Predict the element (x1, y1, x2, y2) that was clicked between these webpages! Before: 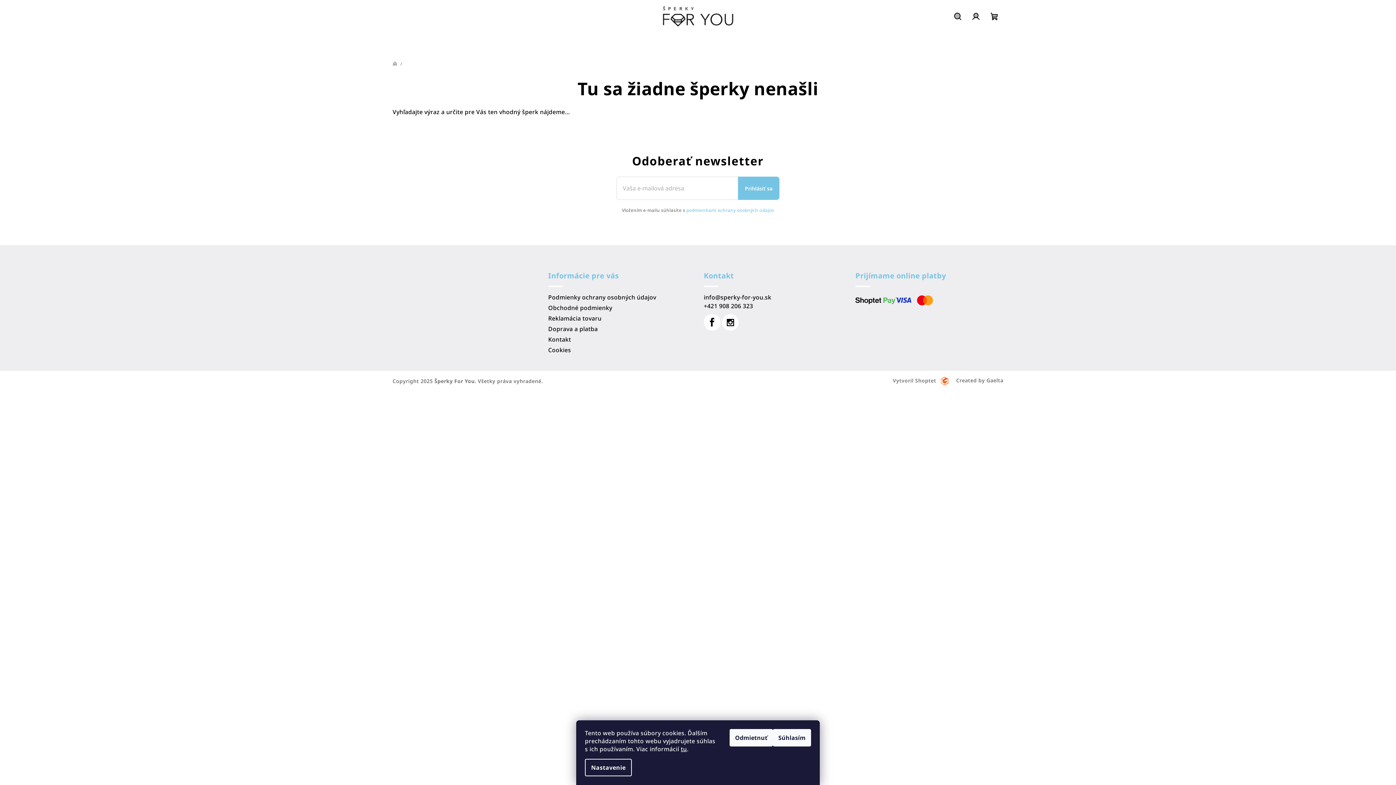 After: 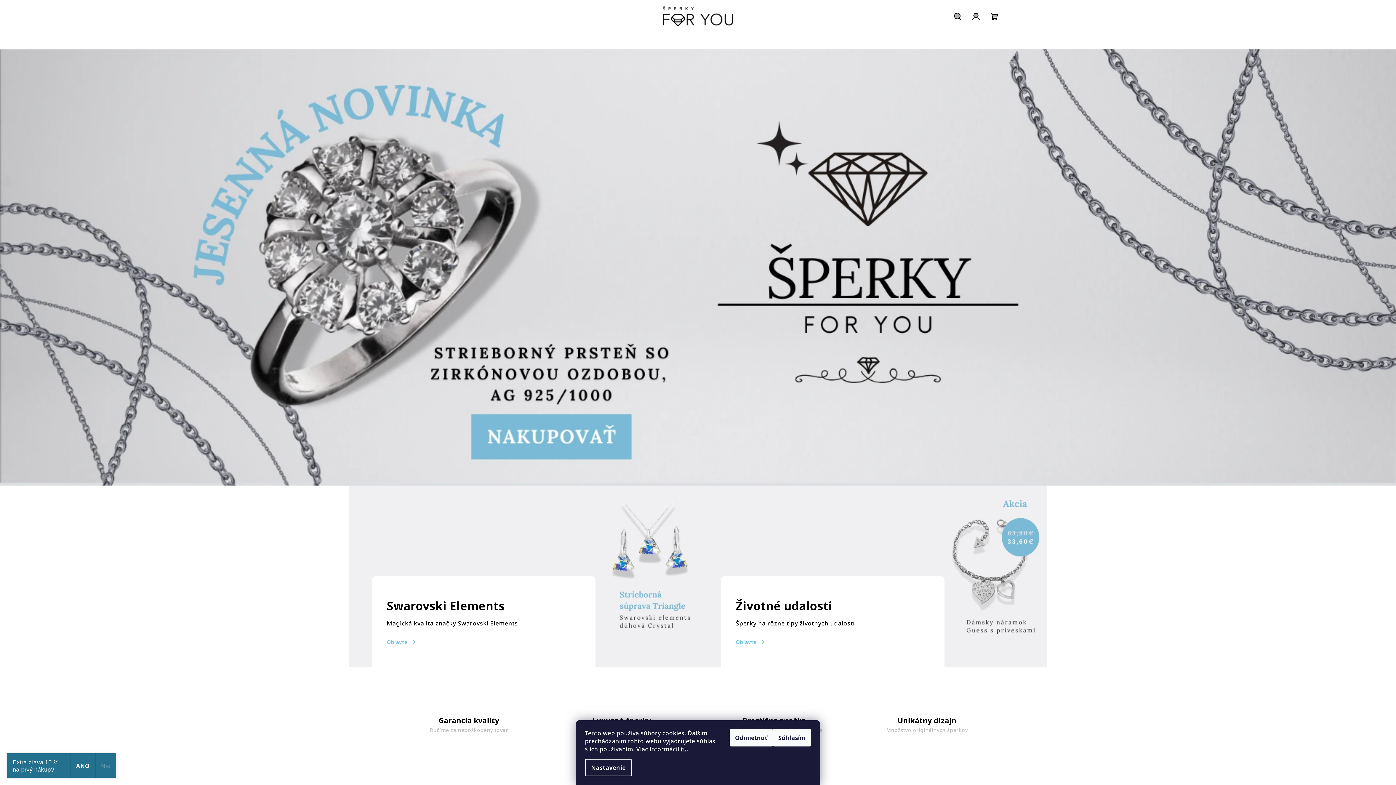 Action: bbox: (392, 288, 501, 296)